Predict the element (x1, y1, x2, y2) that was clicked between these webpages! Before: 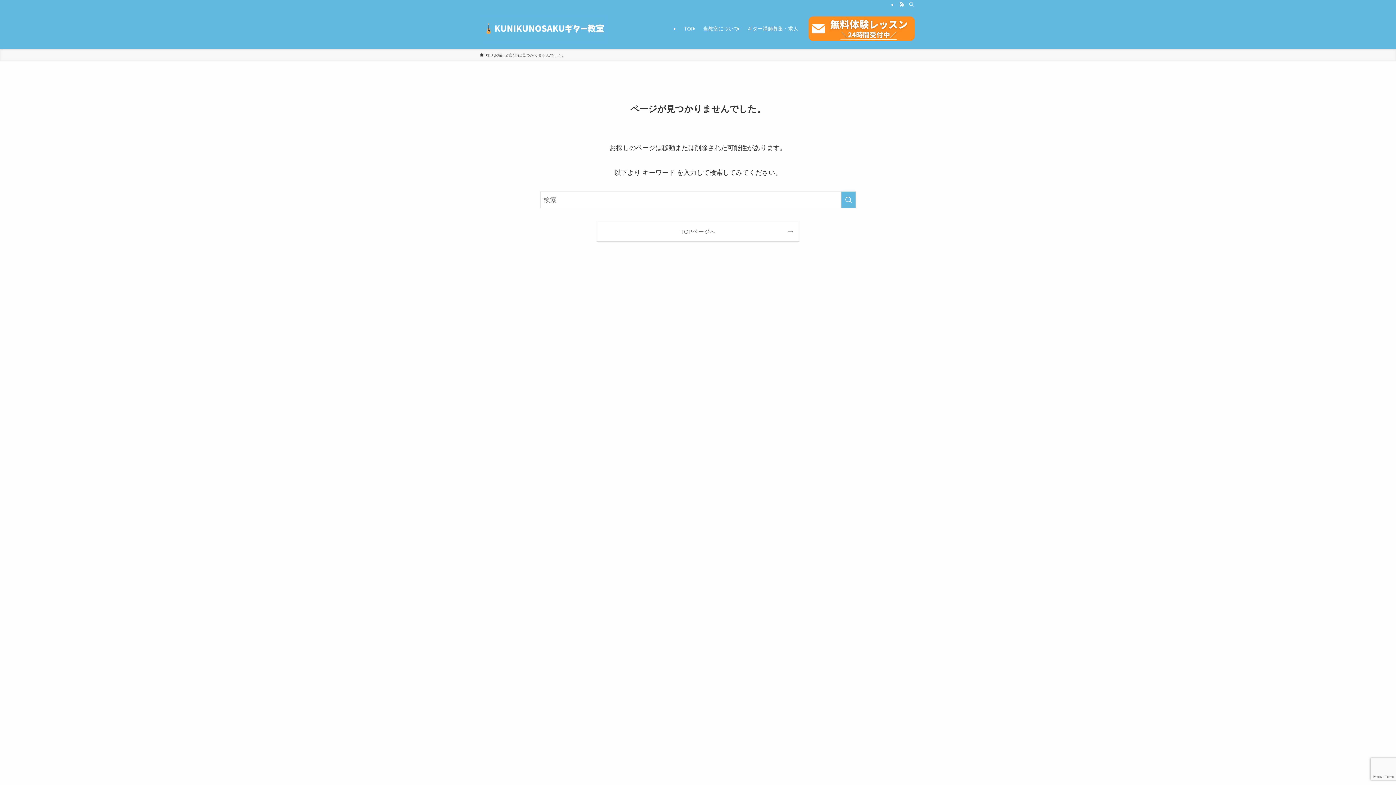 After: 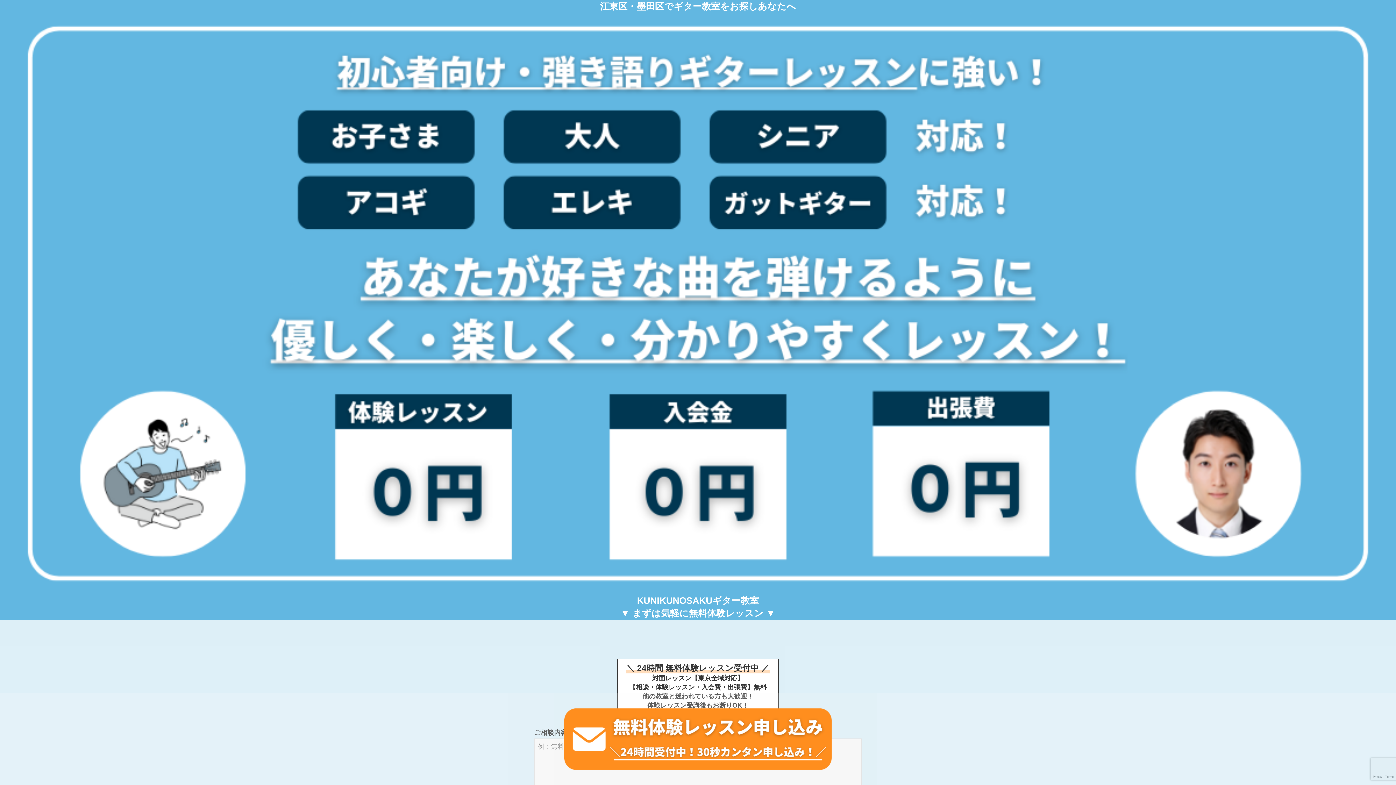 Action: label: 当教室について bbox: (698, 8, 743, 49)